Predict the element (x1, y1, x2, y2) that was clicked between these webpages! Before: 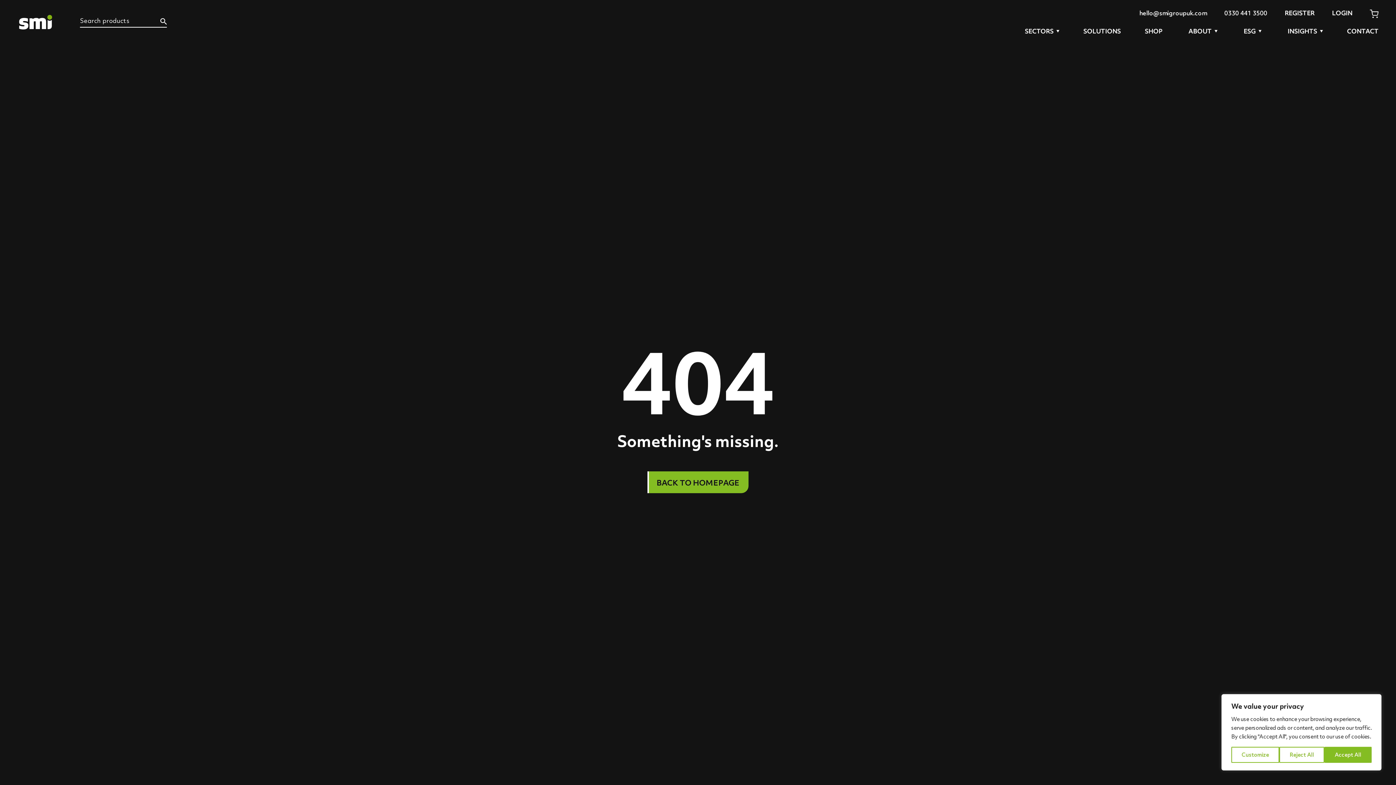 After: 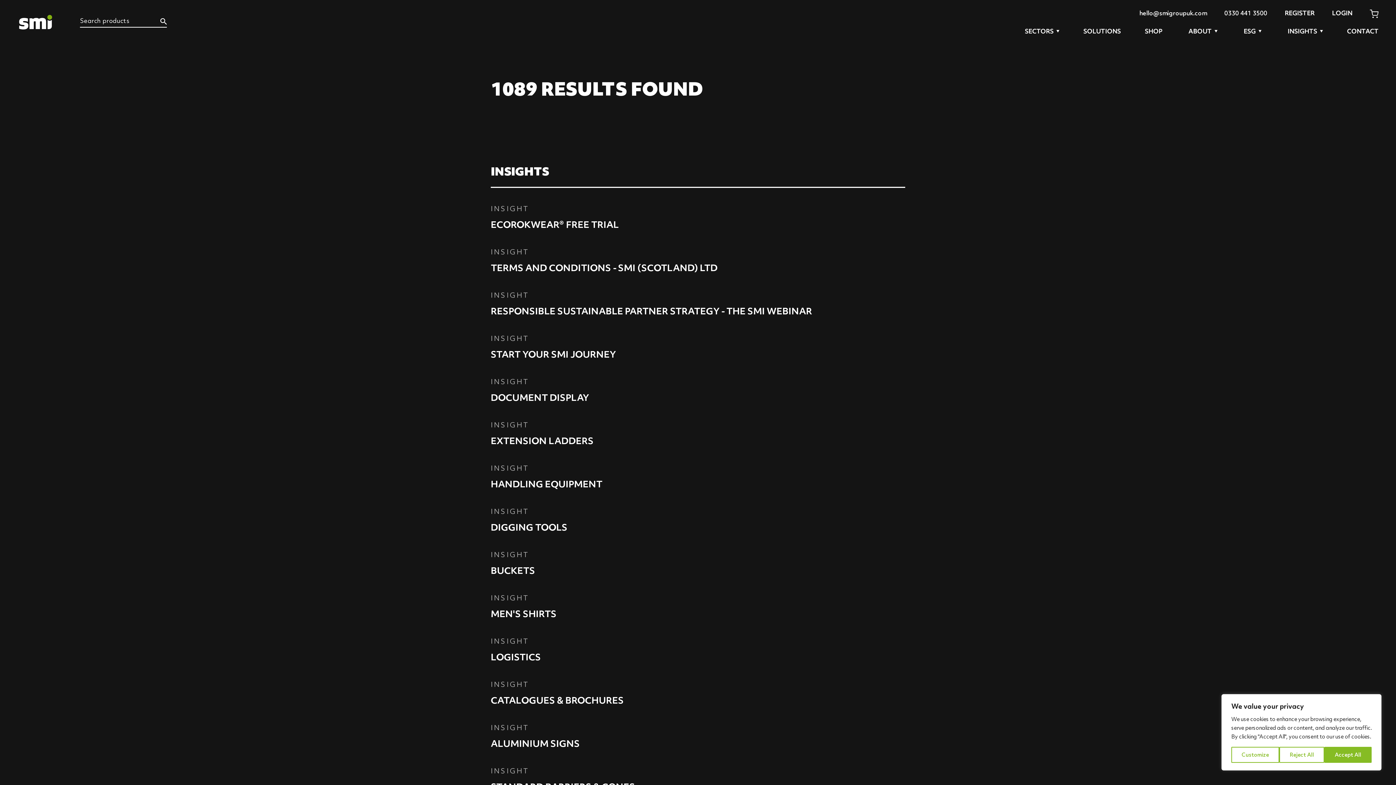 Action: bbox: (160, 17, 166, 24)